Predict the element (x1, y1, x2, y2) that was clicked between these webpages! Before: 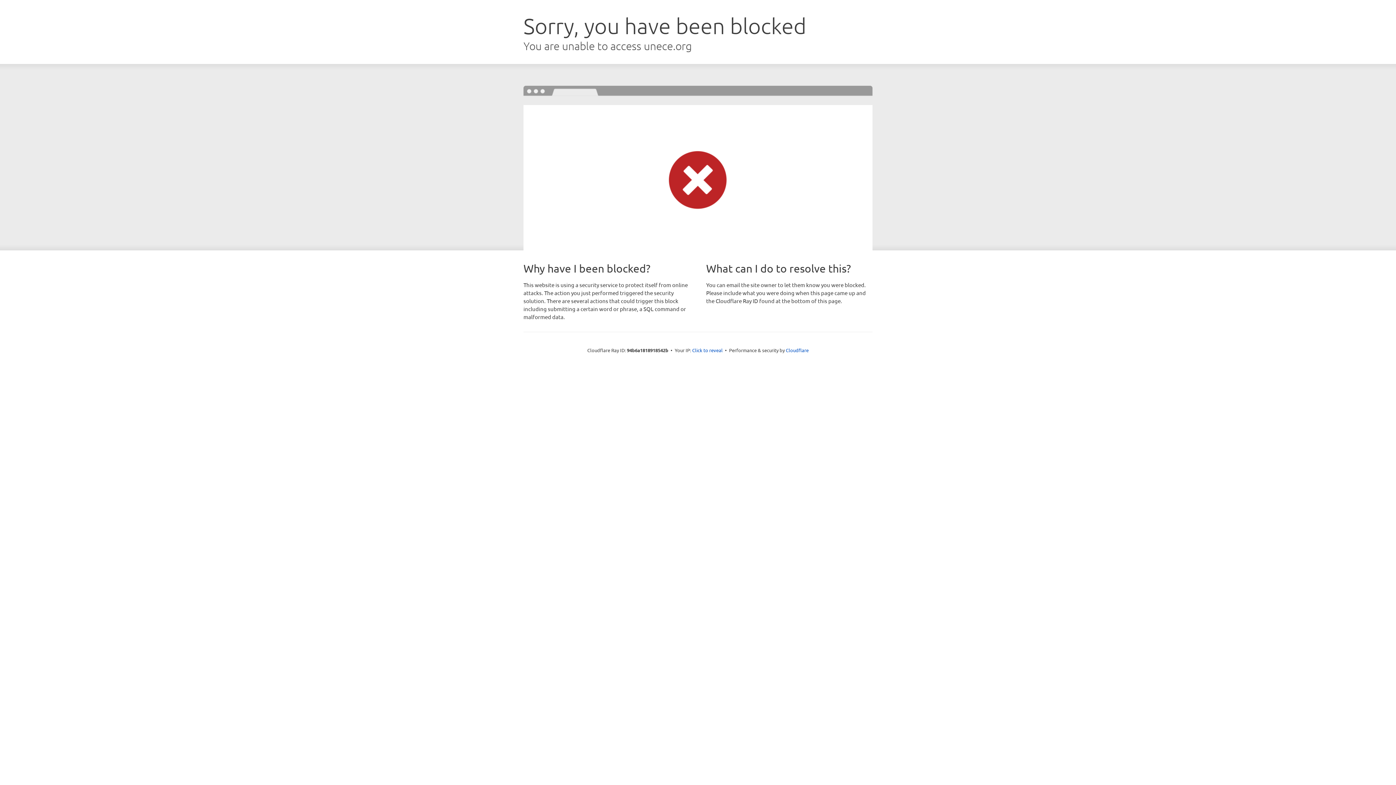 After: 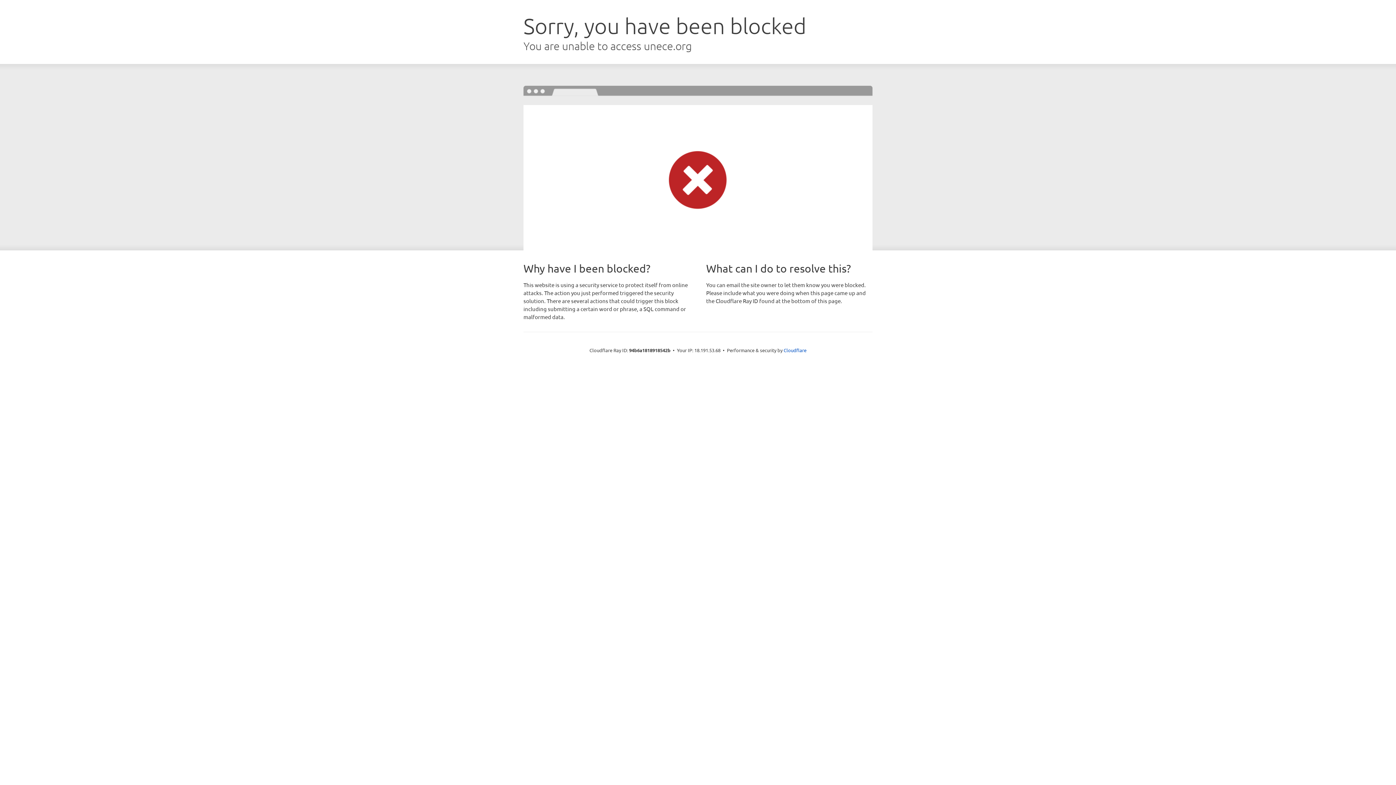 Action: label: Click to reveal bbox: (692, 346, 722, 353)